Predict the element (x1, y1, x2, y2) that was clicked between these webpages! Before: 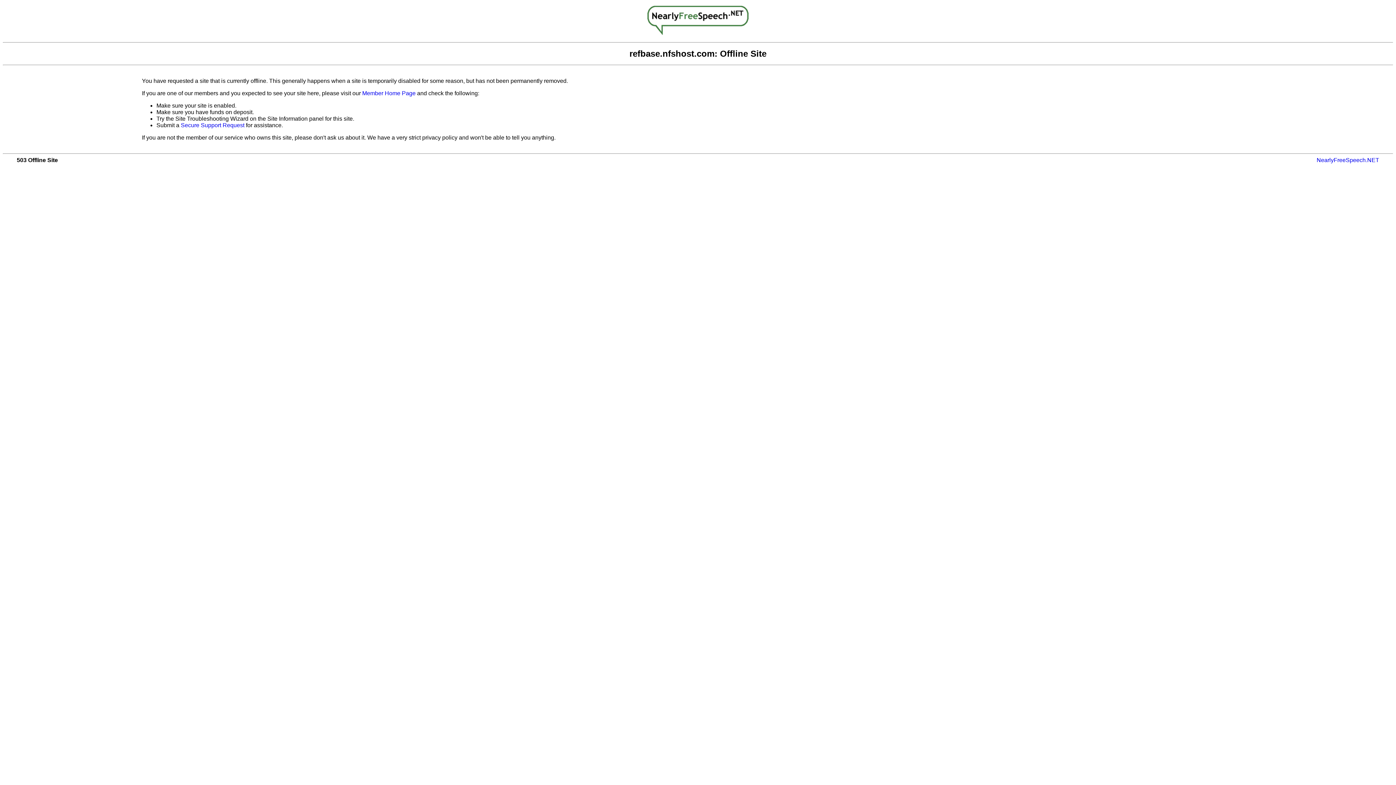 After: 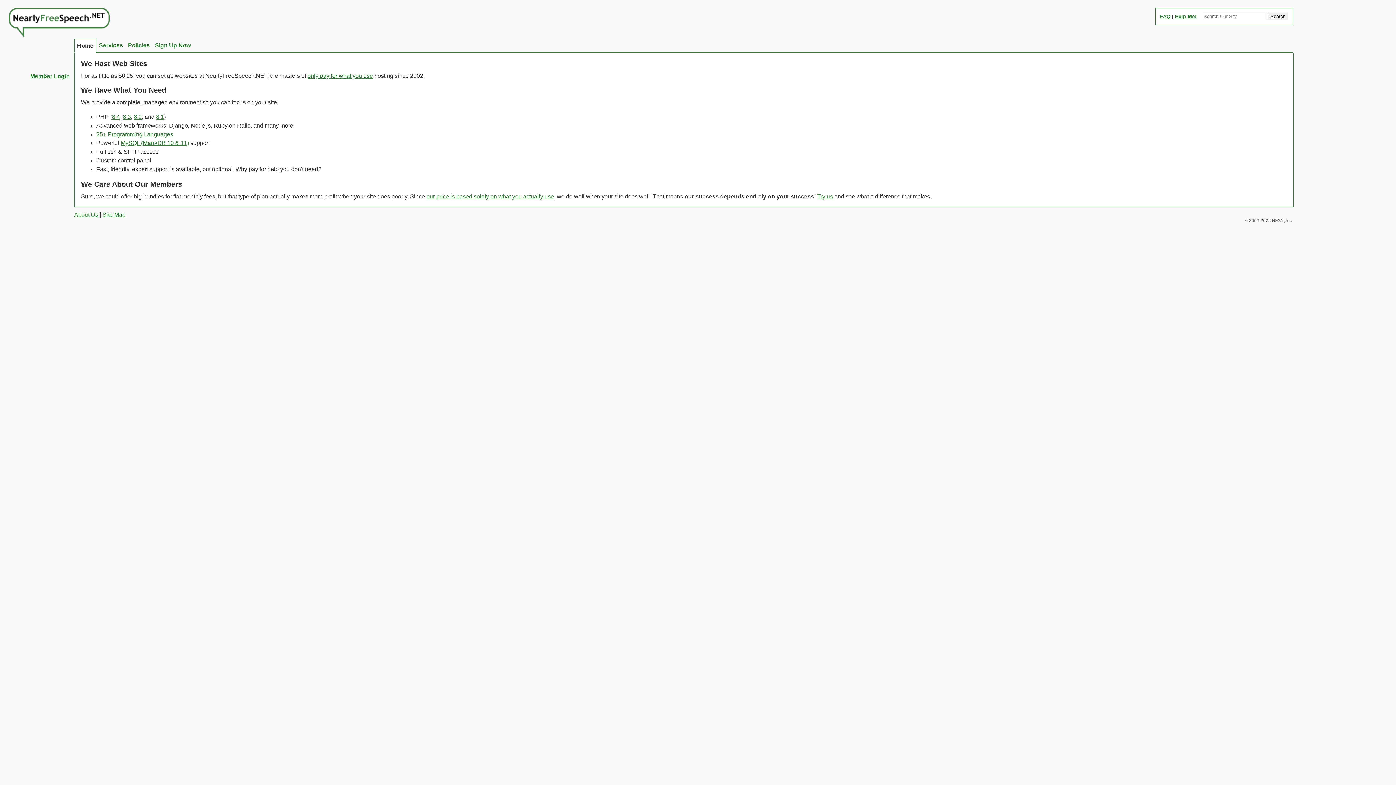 Action: bbox: (1317, 157, 1379, 163) label: NearlyFreeSpeech.NET